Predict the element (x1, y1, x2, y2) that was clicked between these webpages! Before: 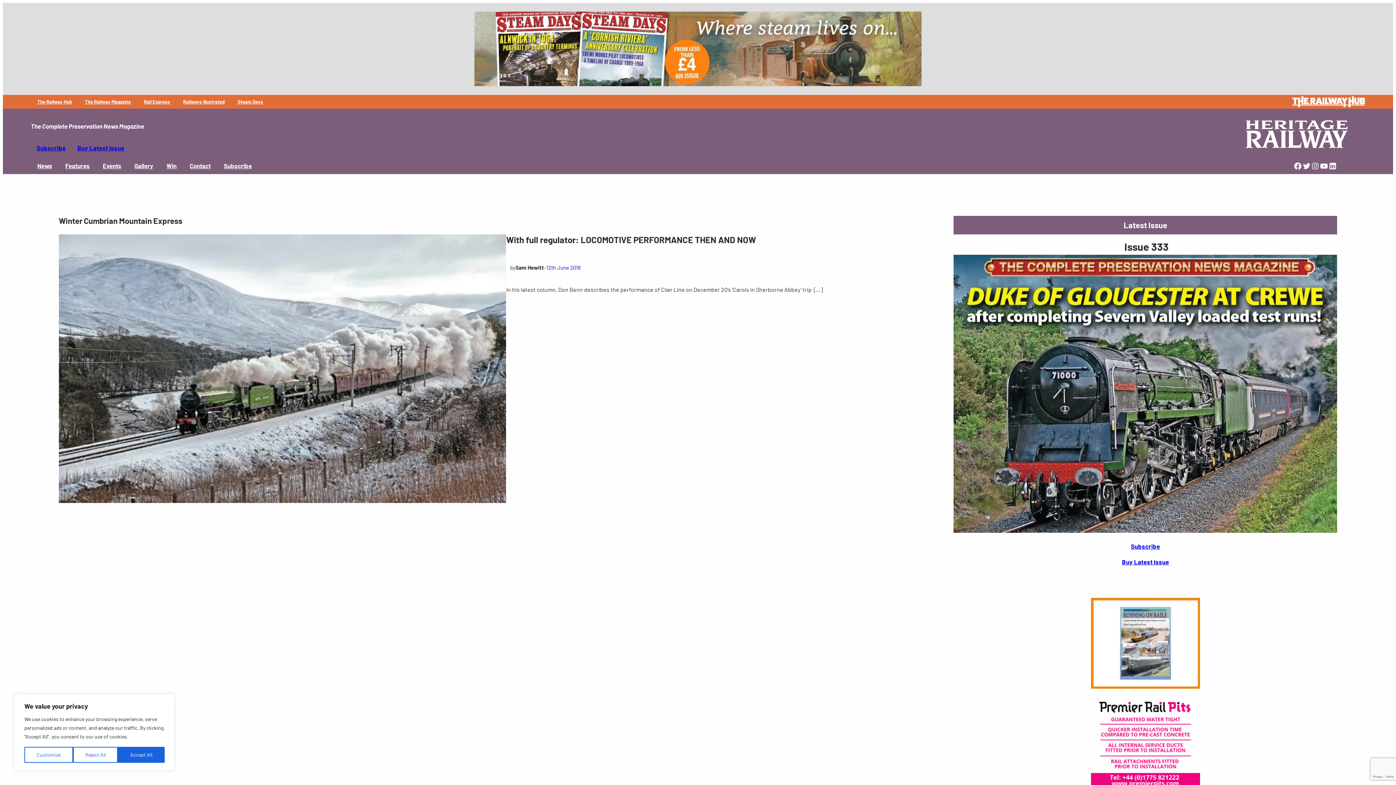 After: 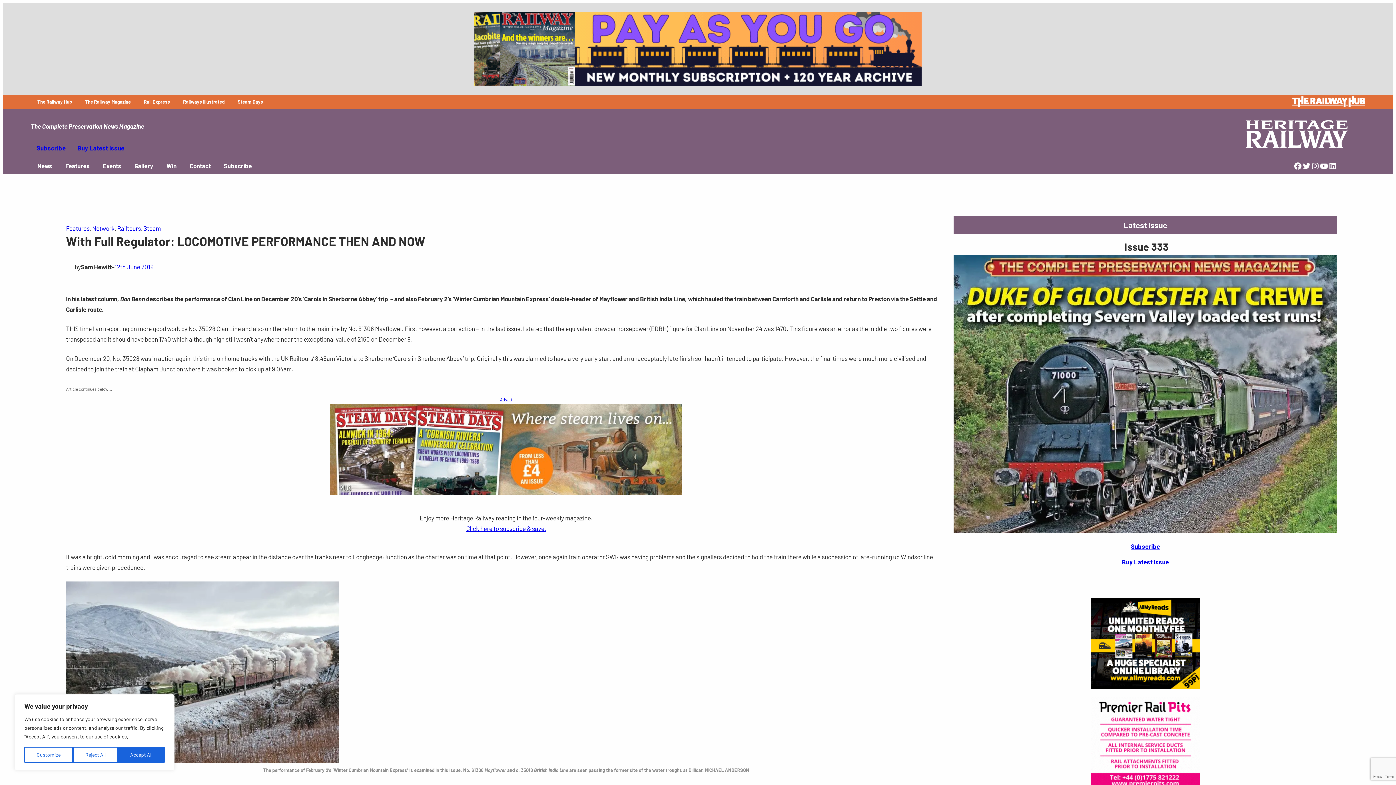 Action: bbox: (58, 234, 506, 503)